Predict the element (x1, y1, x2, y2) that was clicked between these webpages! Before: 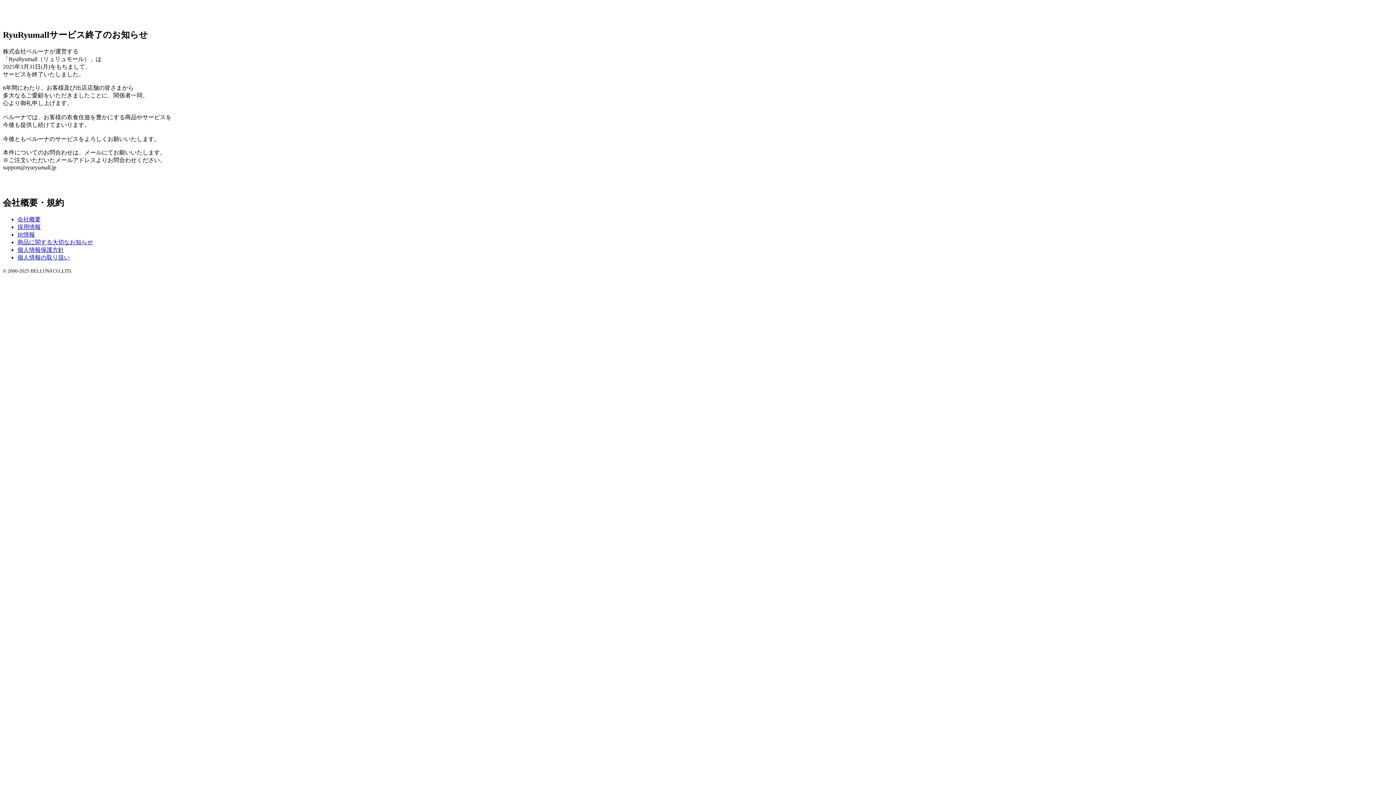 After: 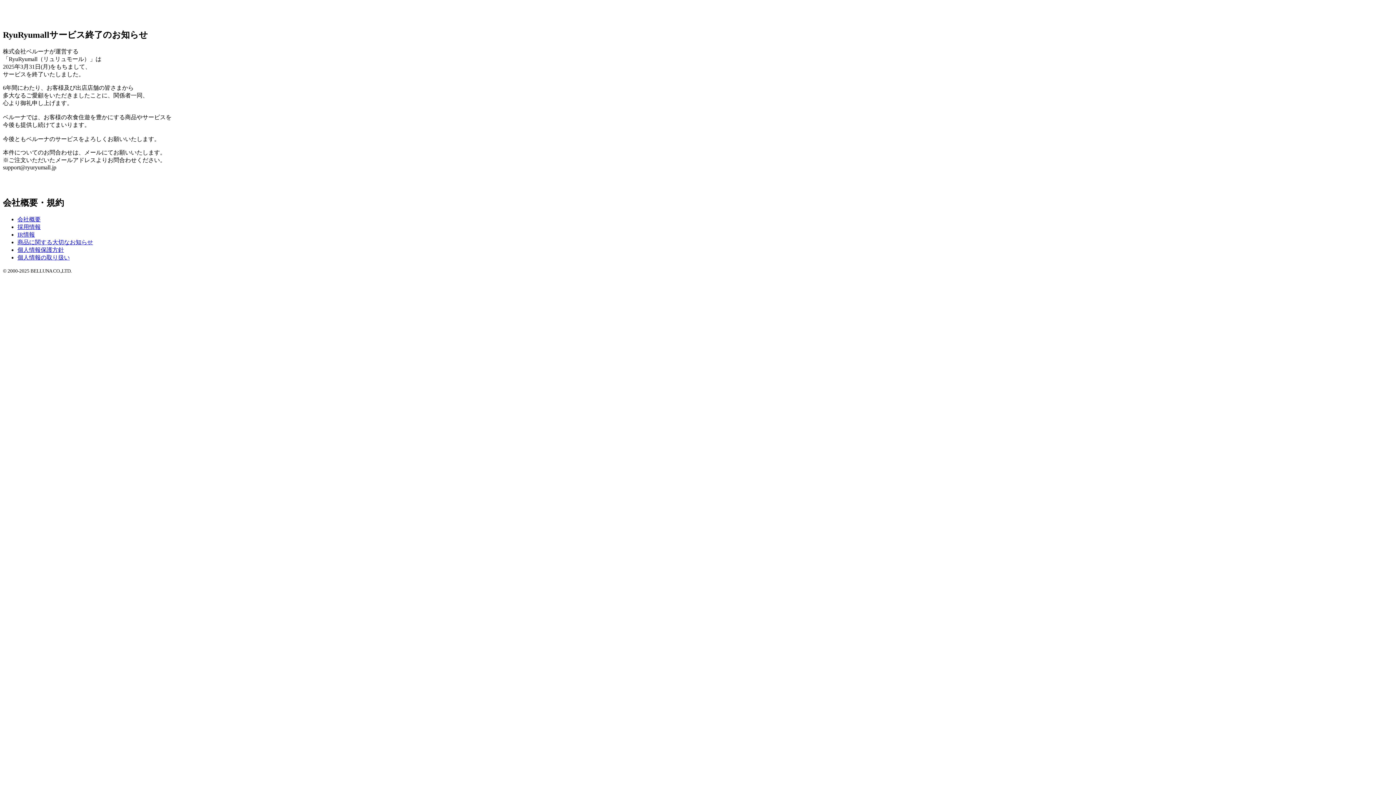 Action: label: 採用情報 bbox: (17, 223, 40, 230)